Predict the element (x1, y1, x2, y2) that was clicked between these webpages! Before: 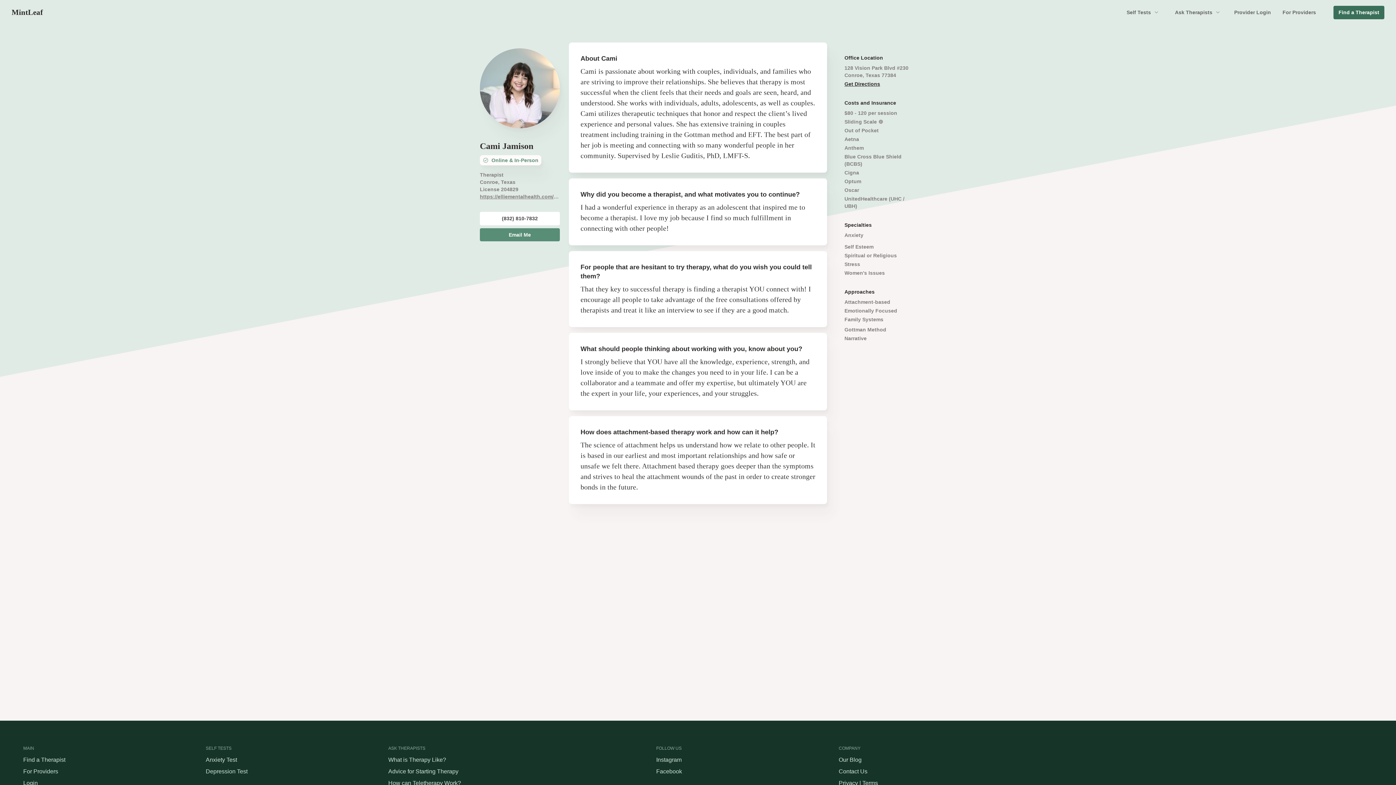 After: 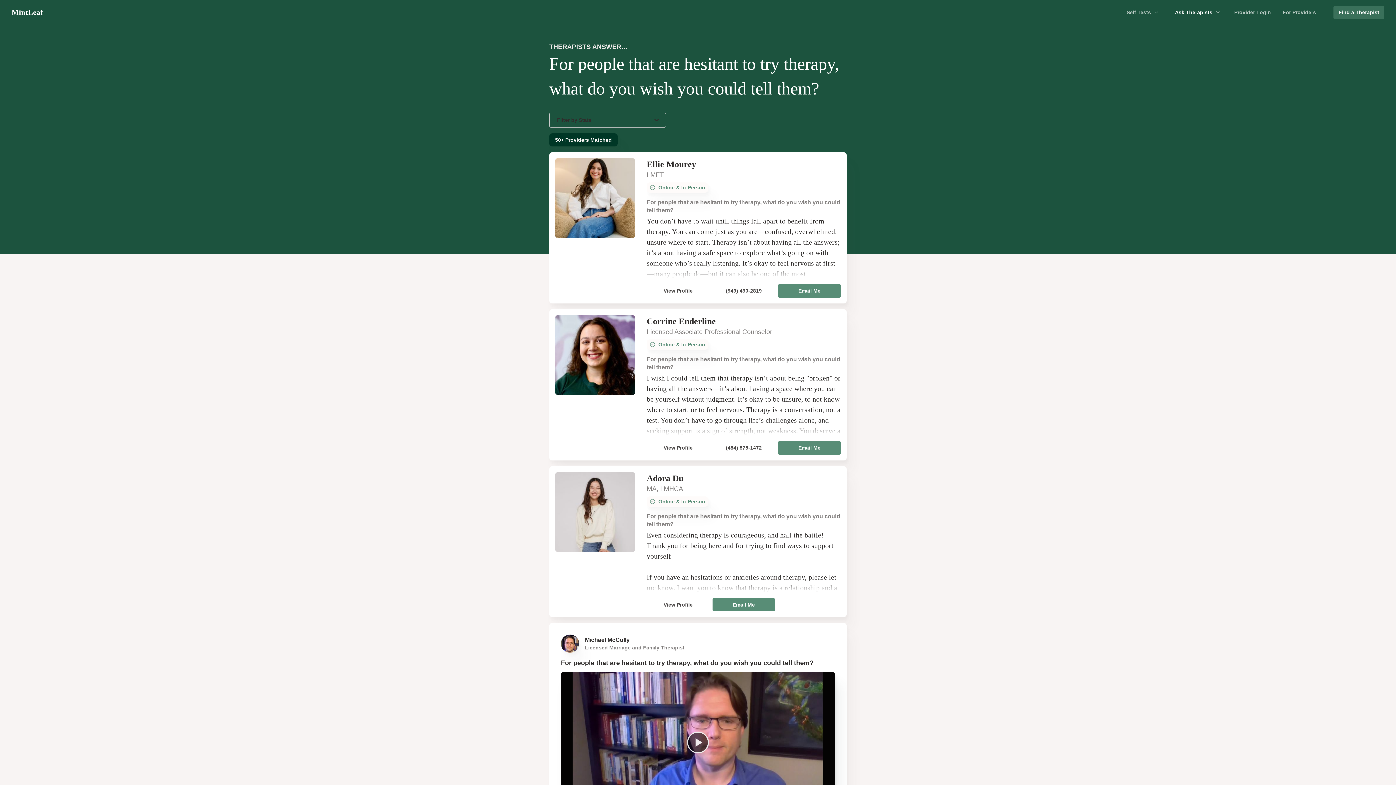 Action: label: Advice for Starting Therapy bbox: (388, 766, 458, 777)